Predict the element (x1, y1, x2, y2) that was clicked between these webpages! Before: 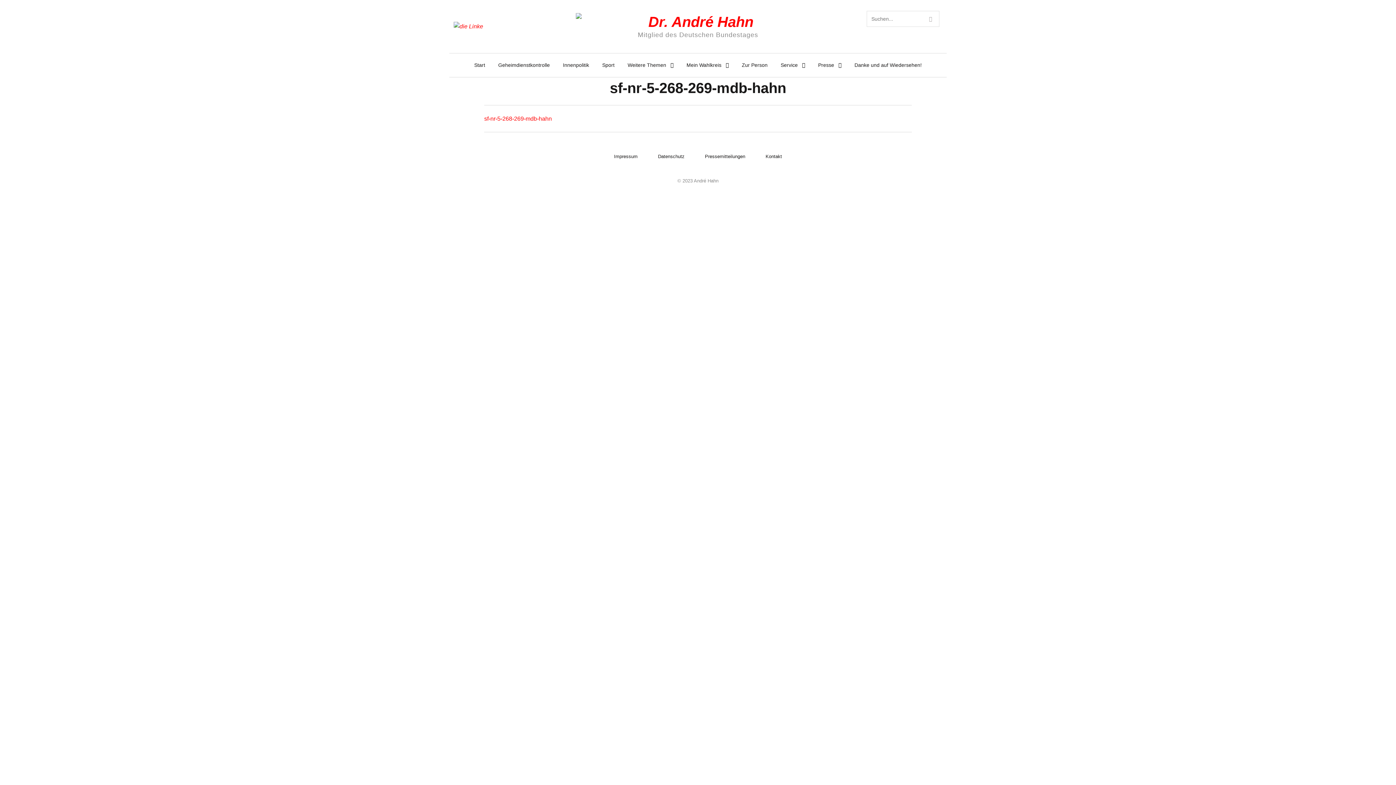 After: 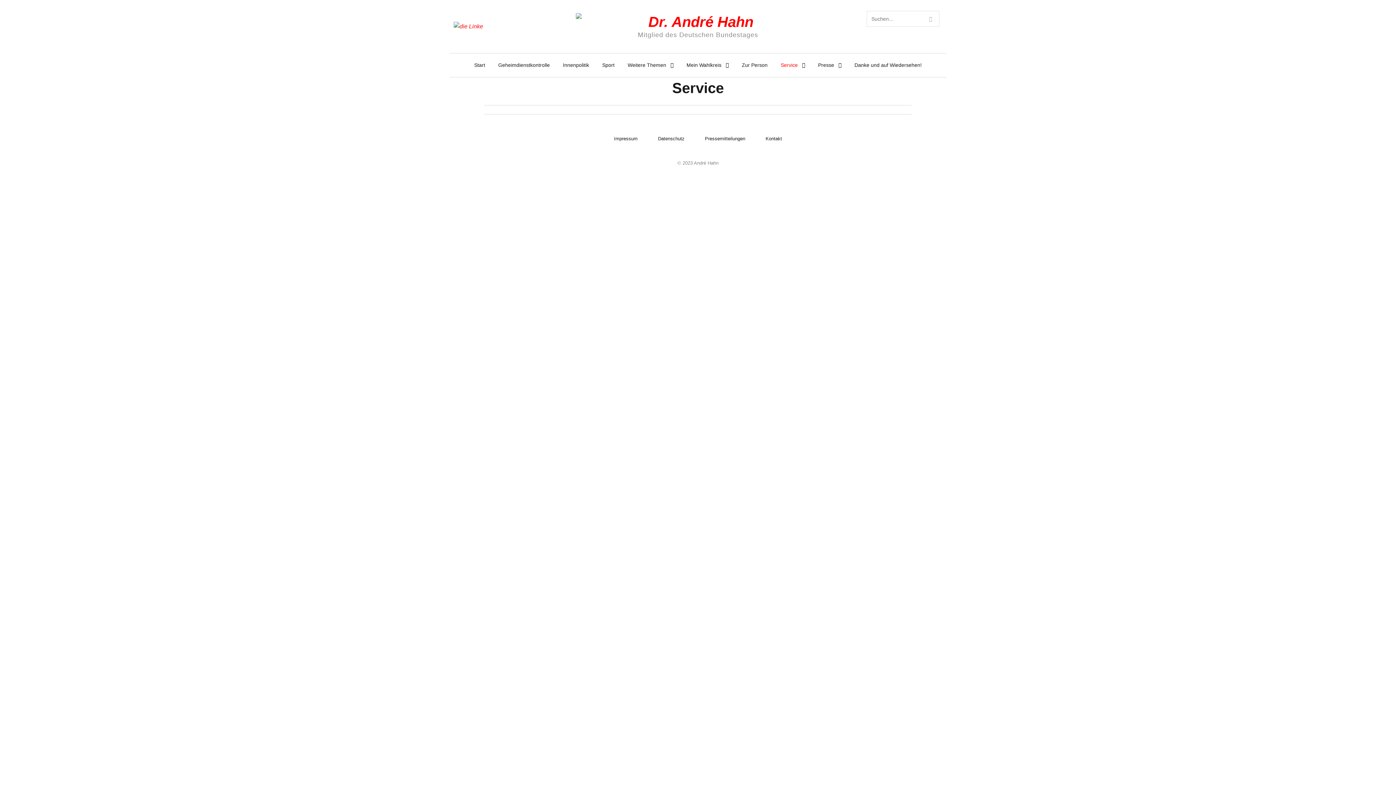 Action: label: Service bbox: (778, 57, 808, 73)